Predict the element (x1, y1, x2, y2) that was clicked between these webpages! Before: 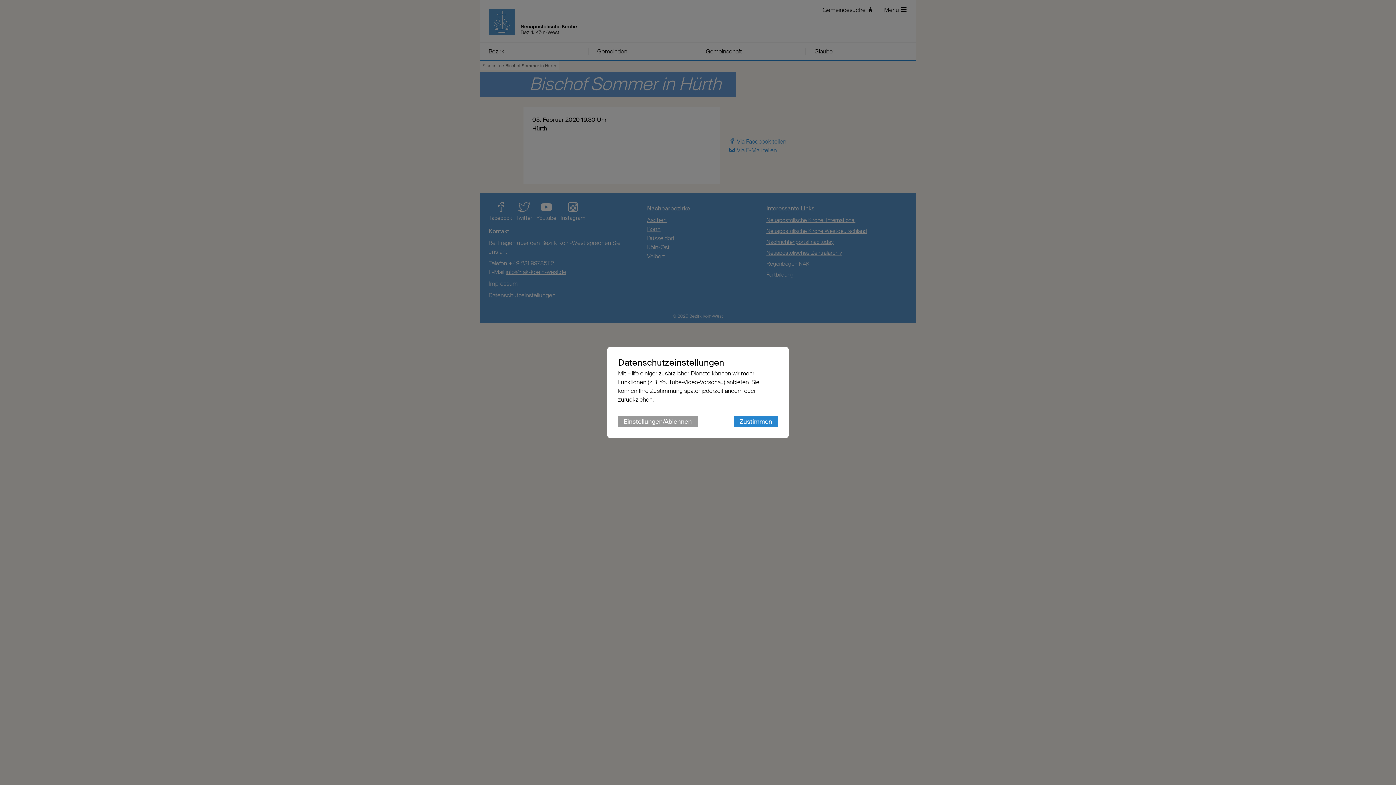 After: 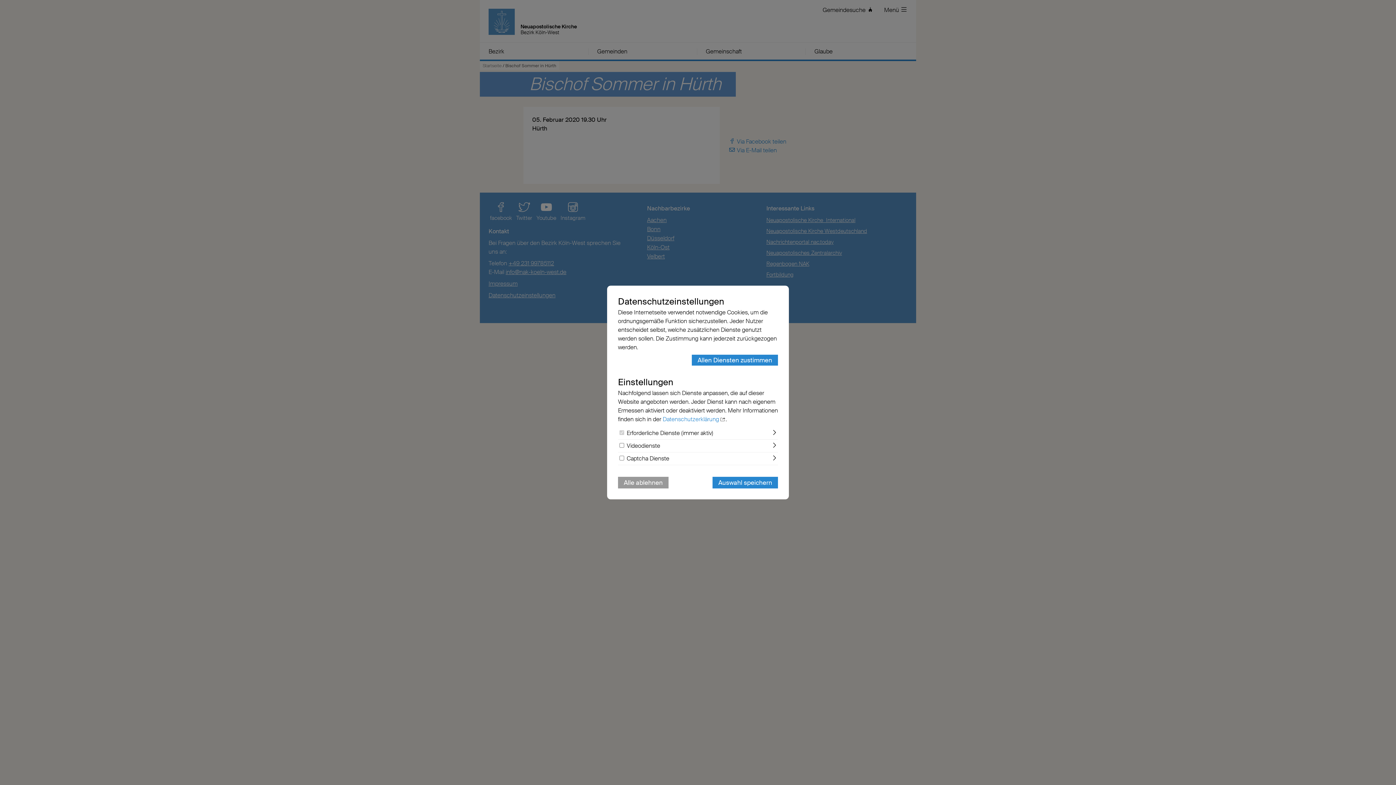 Action: label: Einstellungen/Ablehnen bbox: (618, 416, 697, 427)